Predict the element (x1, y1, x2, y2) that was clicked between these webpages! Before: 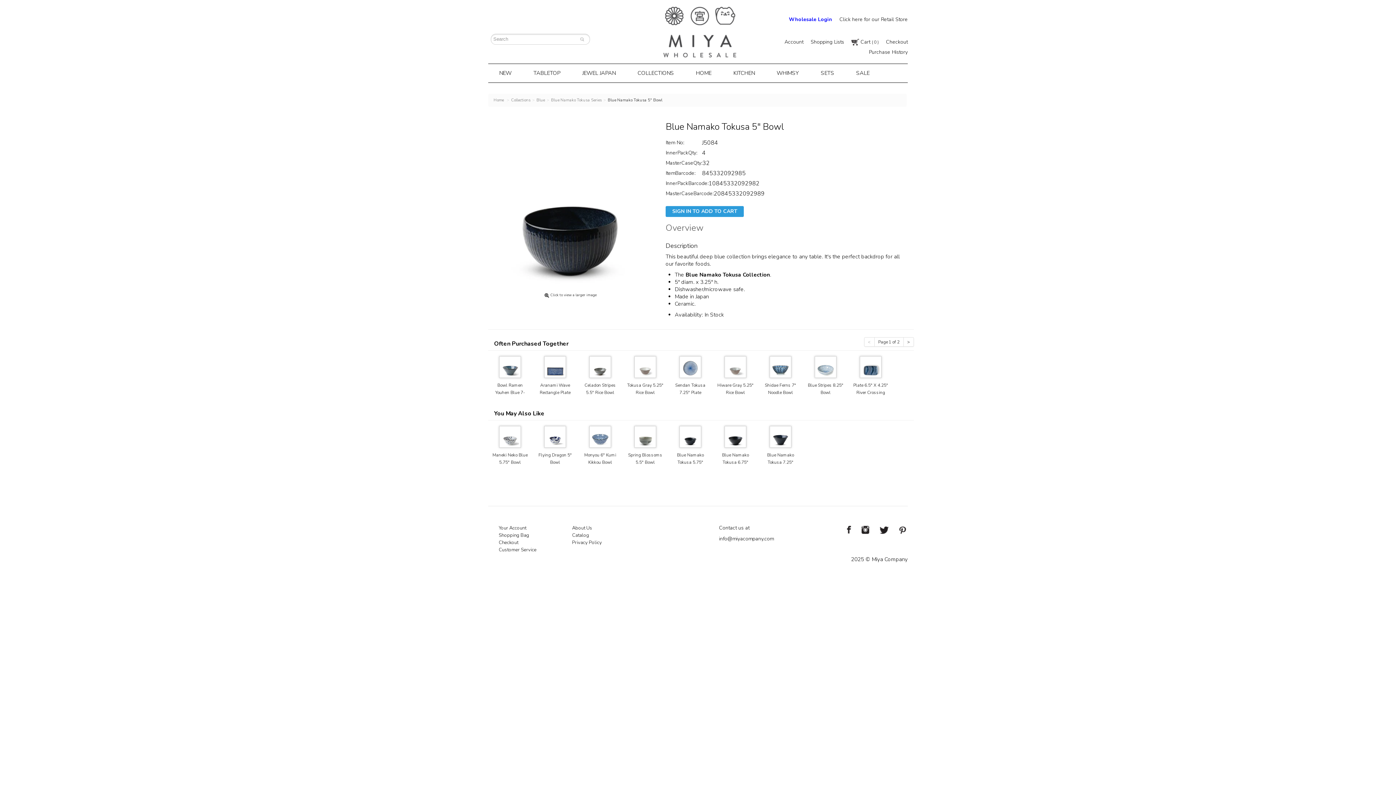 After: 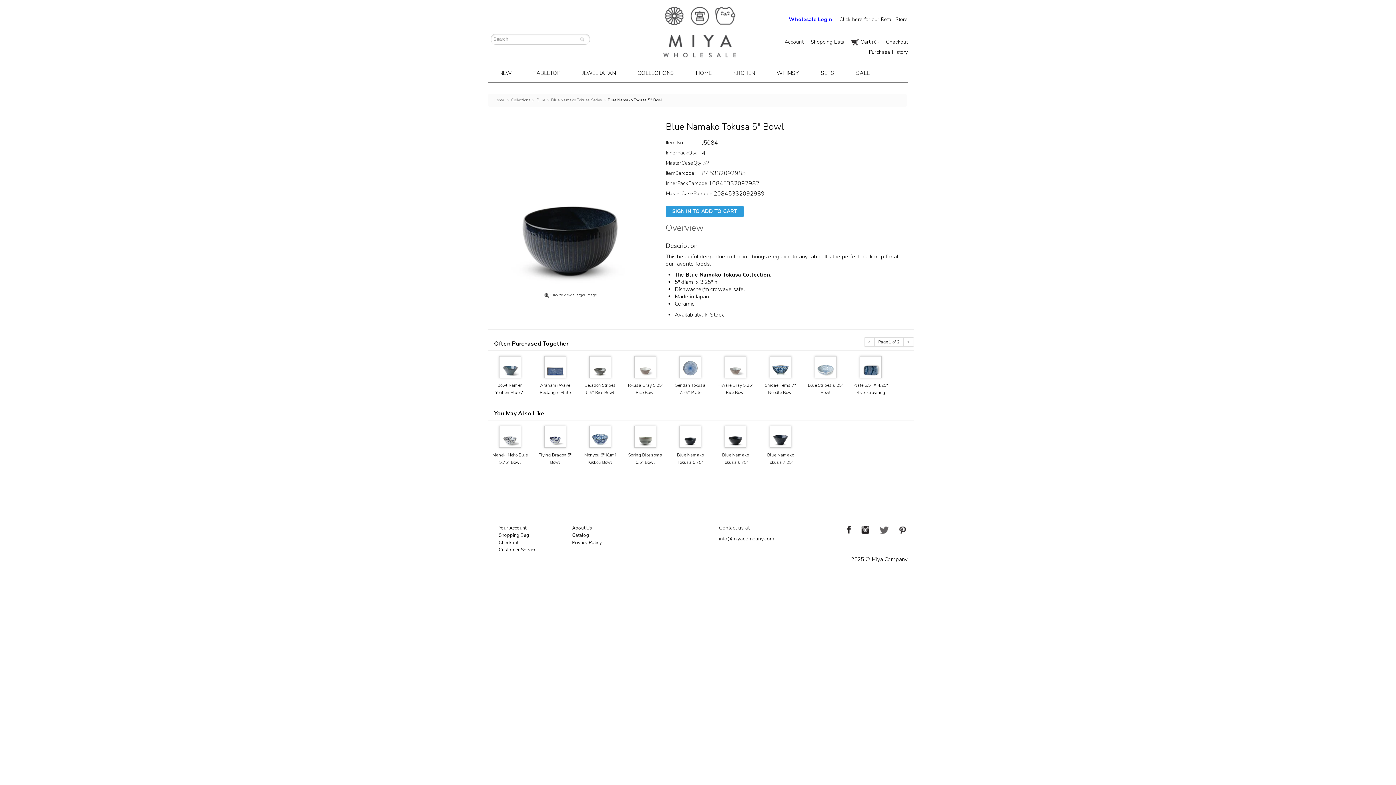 Action: bbox: (878, 524, 890, 535)